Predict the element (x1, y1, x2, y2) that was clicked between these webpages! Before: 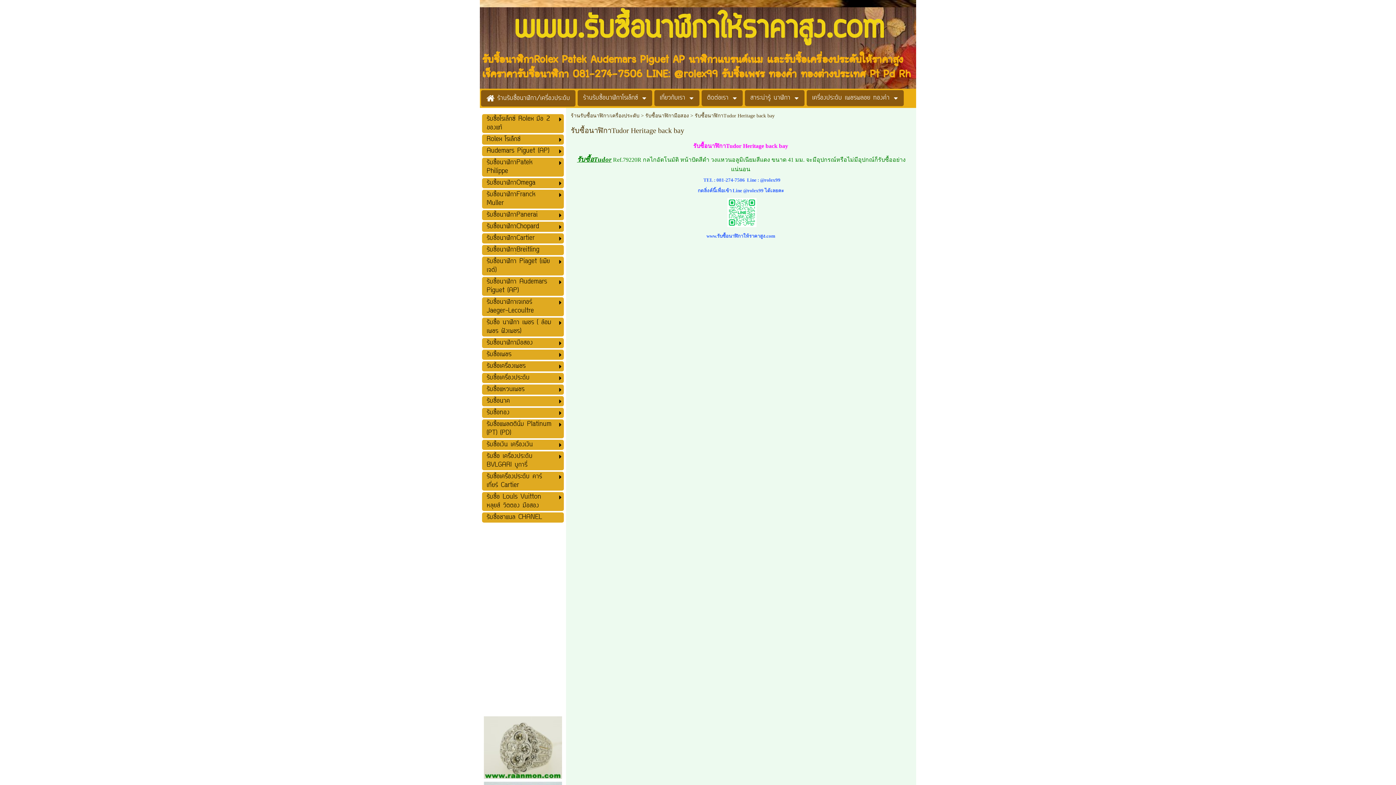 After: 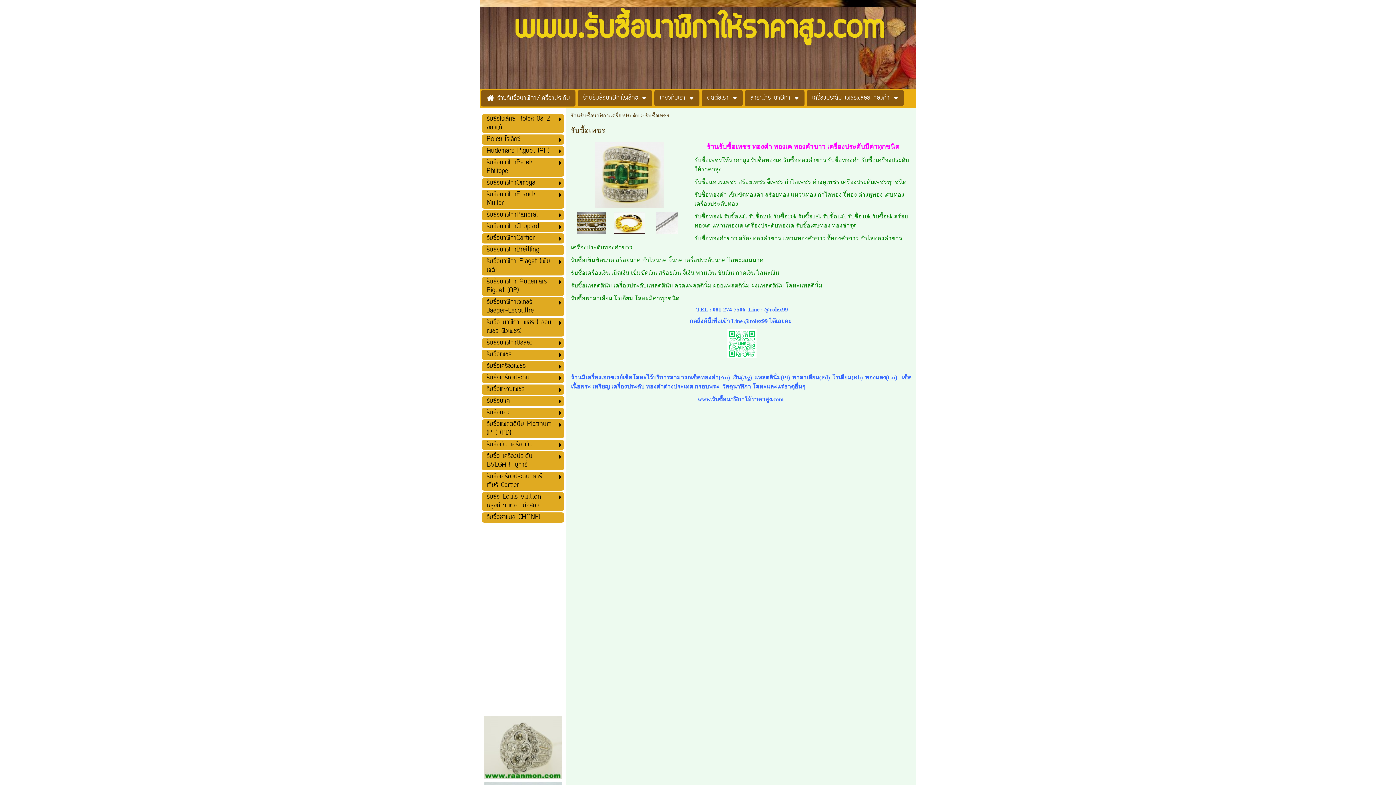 Action: label: รับซื้อเพชร bbox: (486, 349, 552, 360)